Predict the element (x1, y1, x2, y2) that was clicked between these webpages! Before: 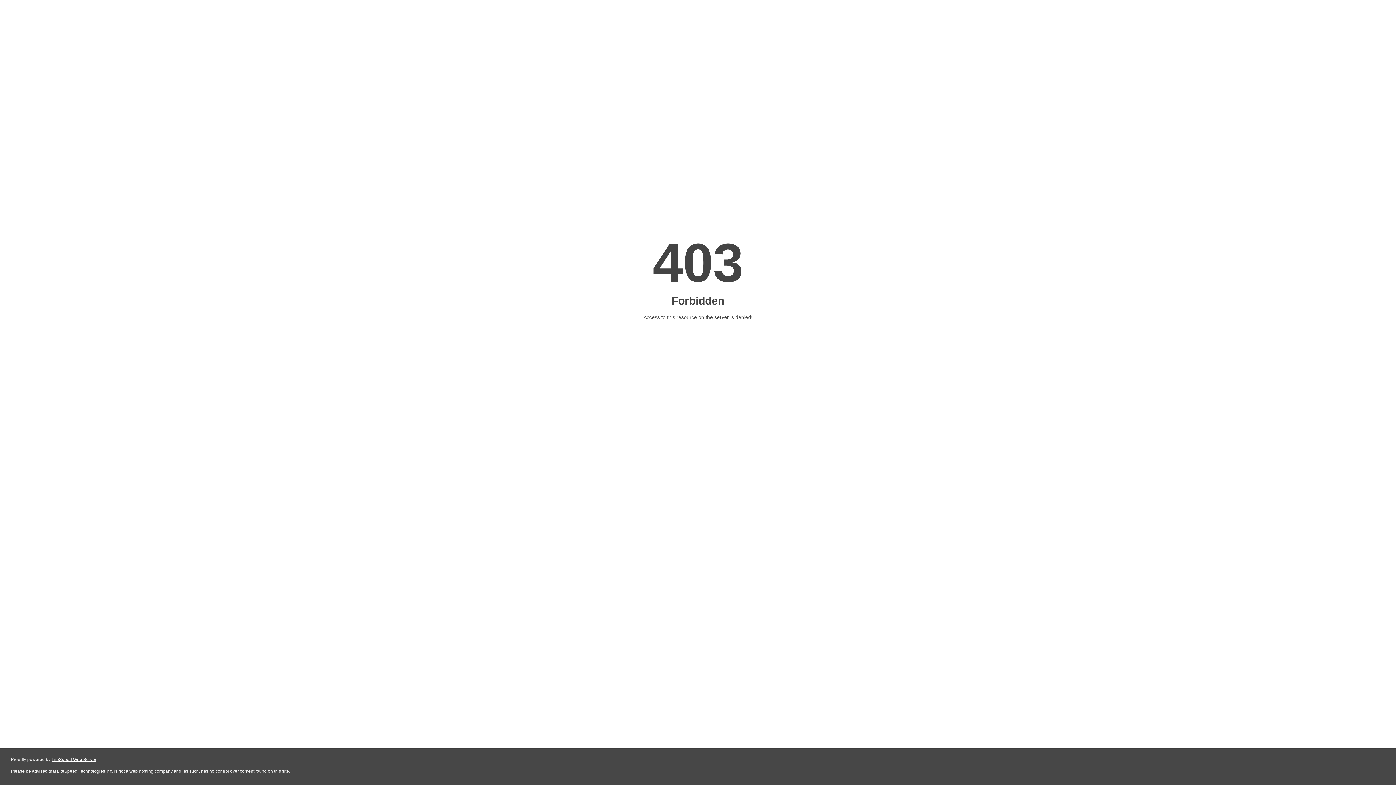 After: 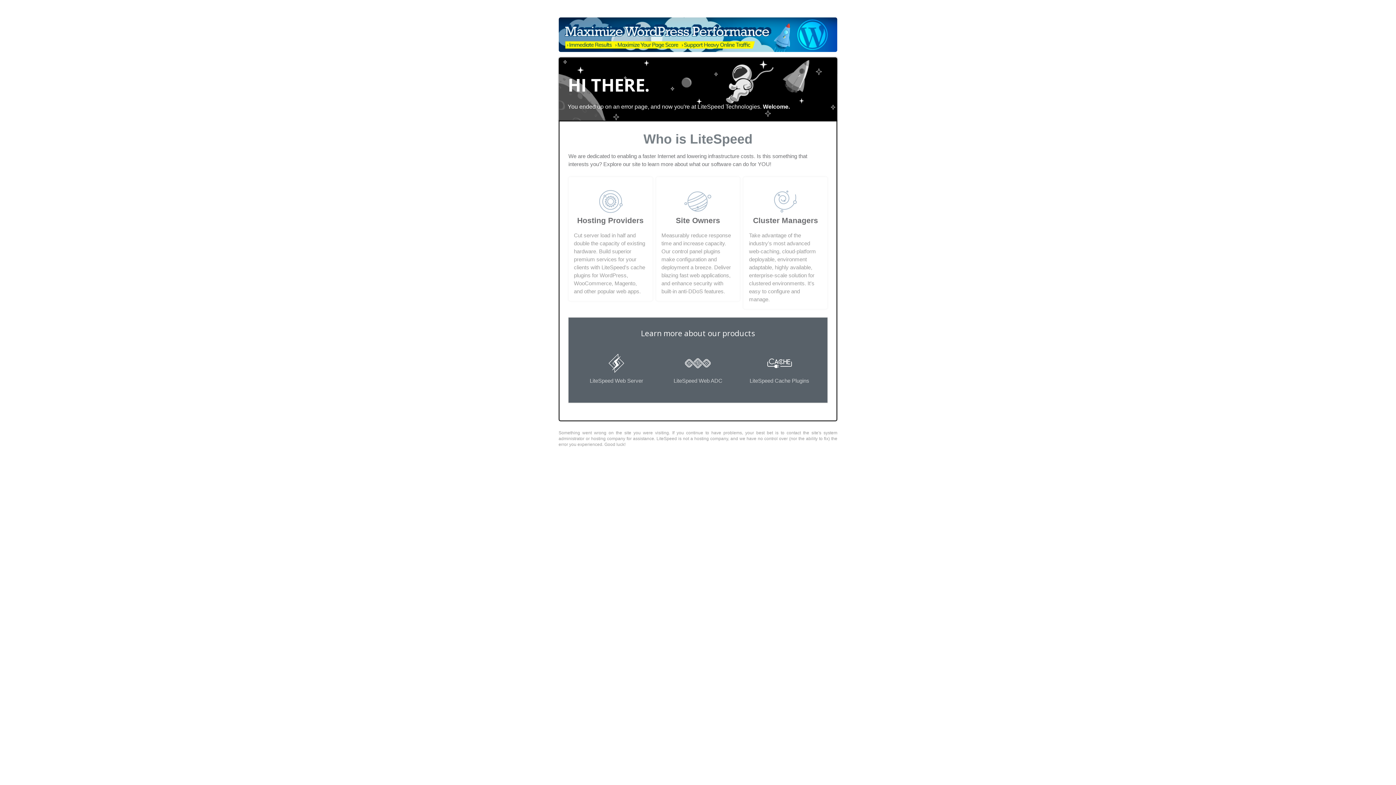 Action: bbox: (51, 757, 96, 762) label: LiteSpeed Web Server